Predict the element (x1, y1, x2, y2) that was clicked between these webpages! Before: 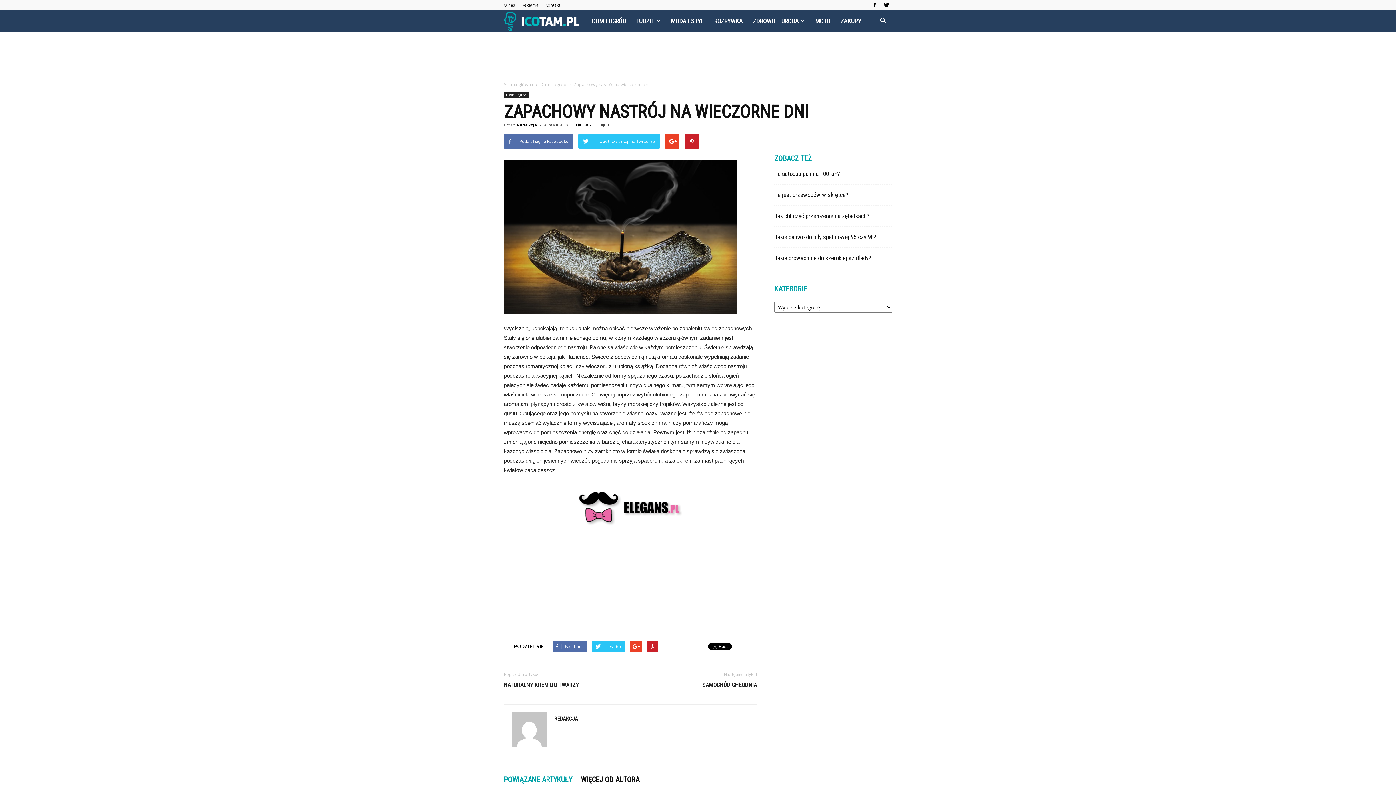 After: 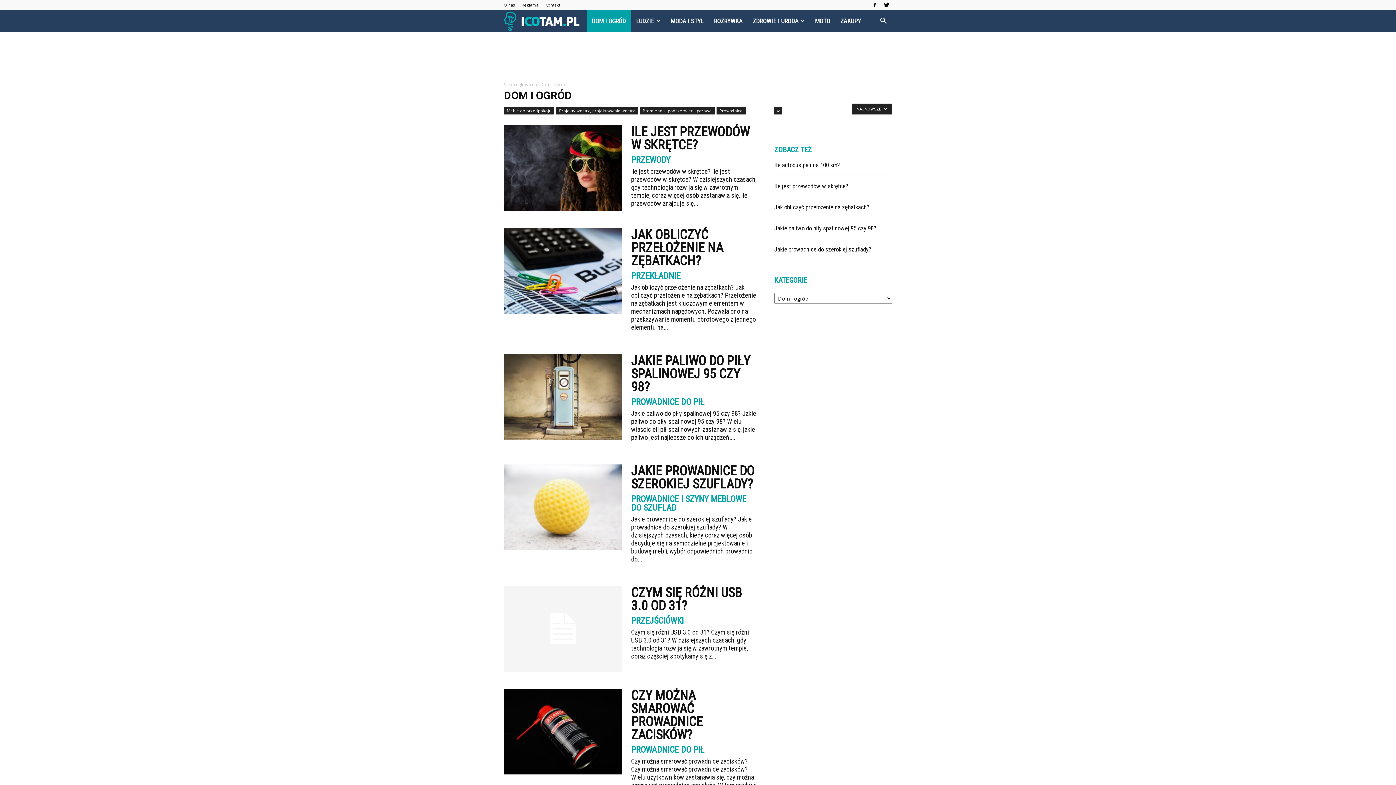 Action: label: Dom i ogród bbox: (504, 92, 528, 98)